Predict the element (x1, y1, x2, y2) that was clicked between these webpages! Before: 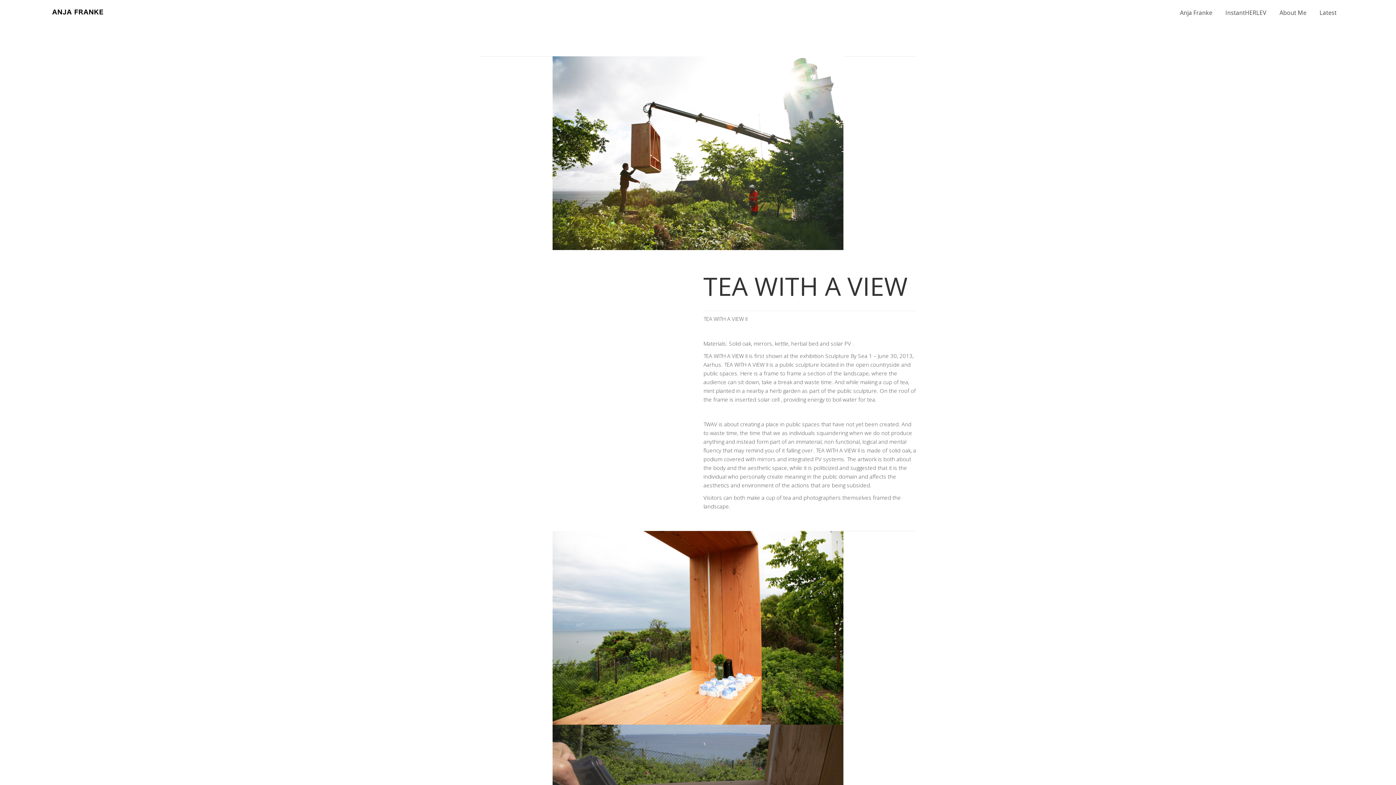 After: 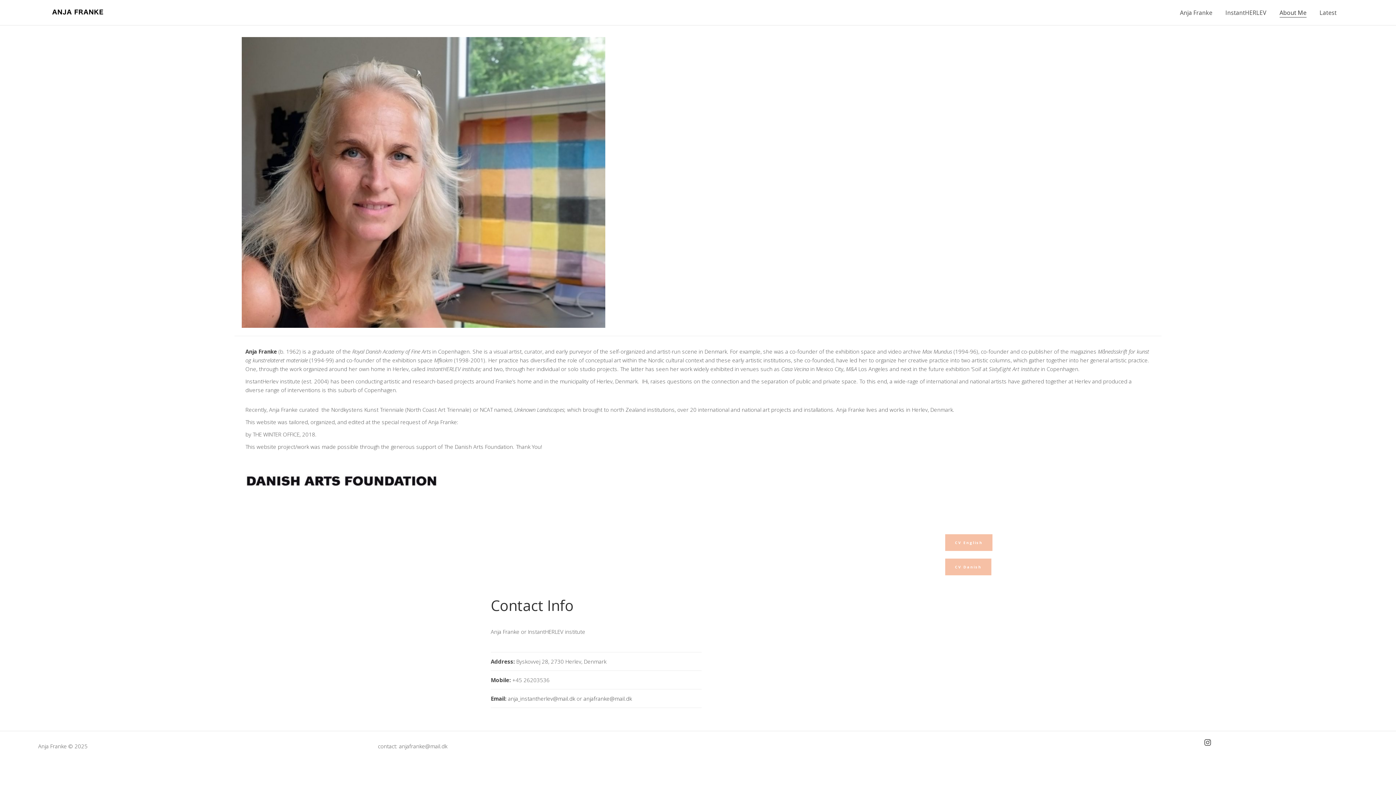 Action: label: About Me bbox: (1273, 0, 1313, 25)